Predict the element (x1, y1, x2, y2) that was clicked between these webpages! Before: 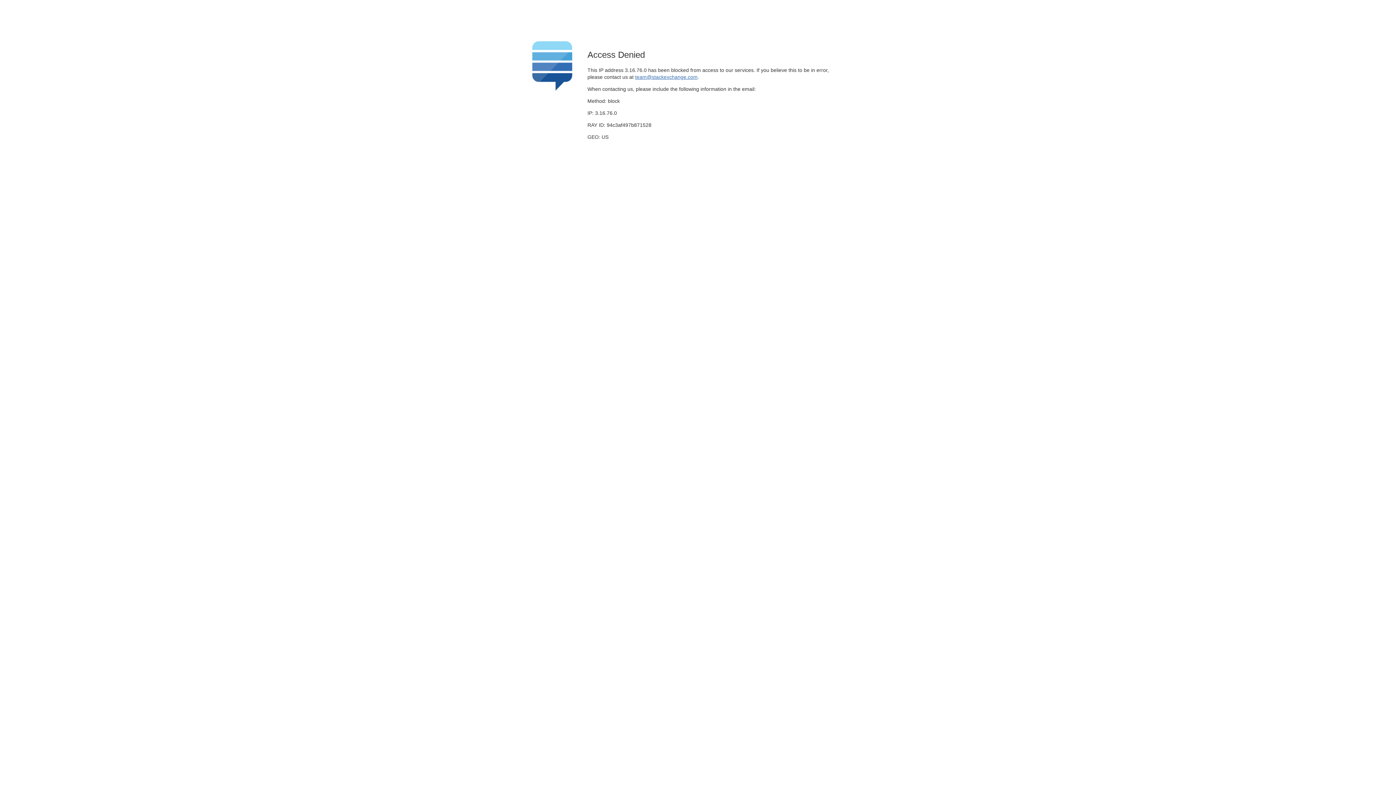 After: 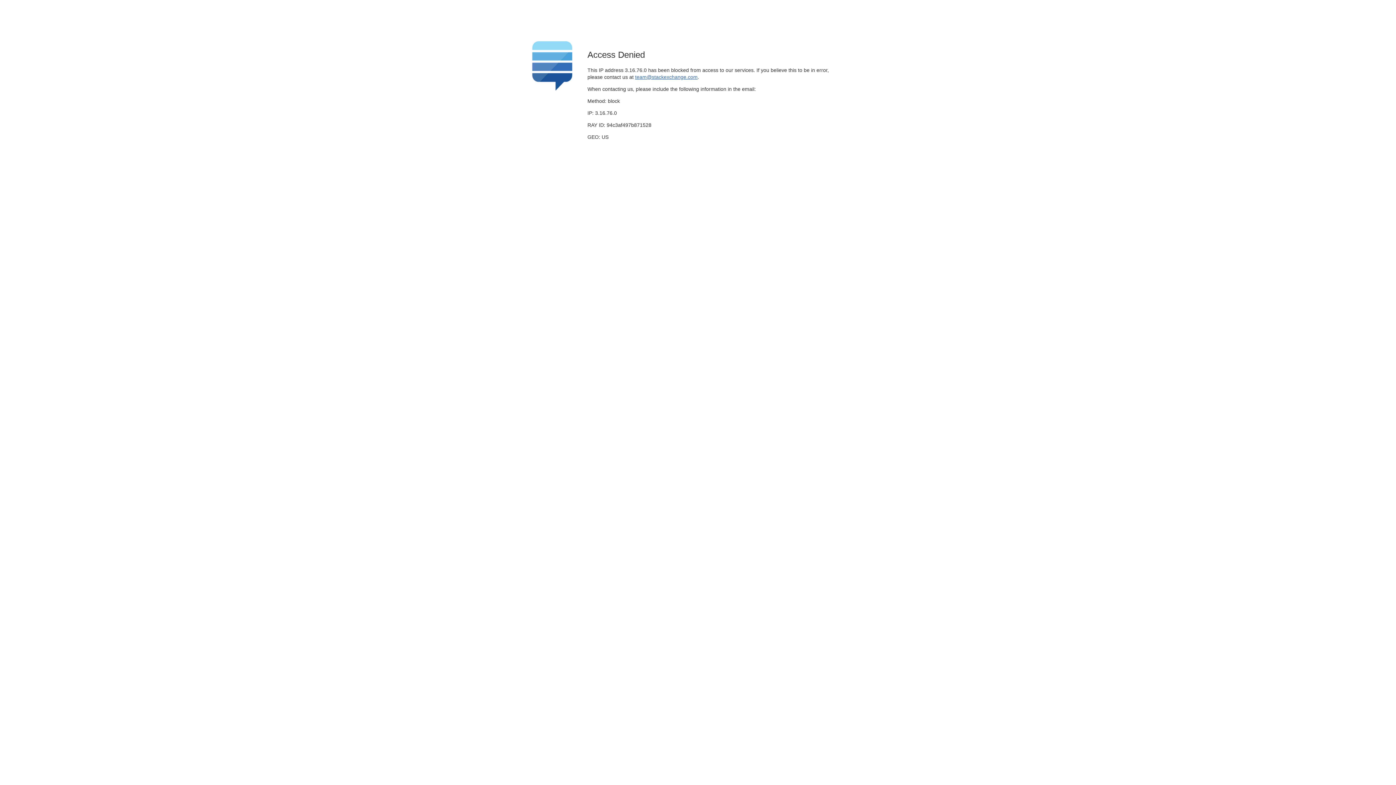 Action: bbox: (635, 74, 697, 79) label: team@stackexchange.com